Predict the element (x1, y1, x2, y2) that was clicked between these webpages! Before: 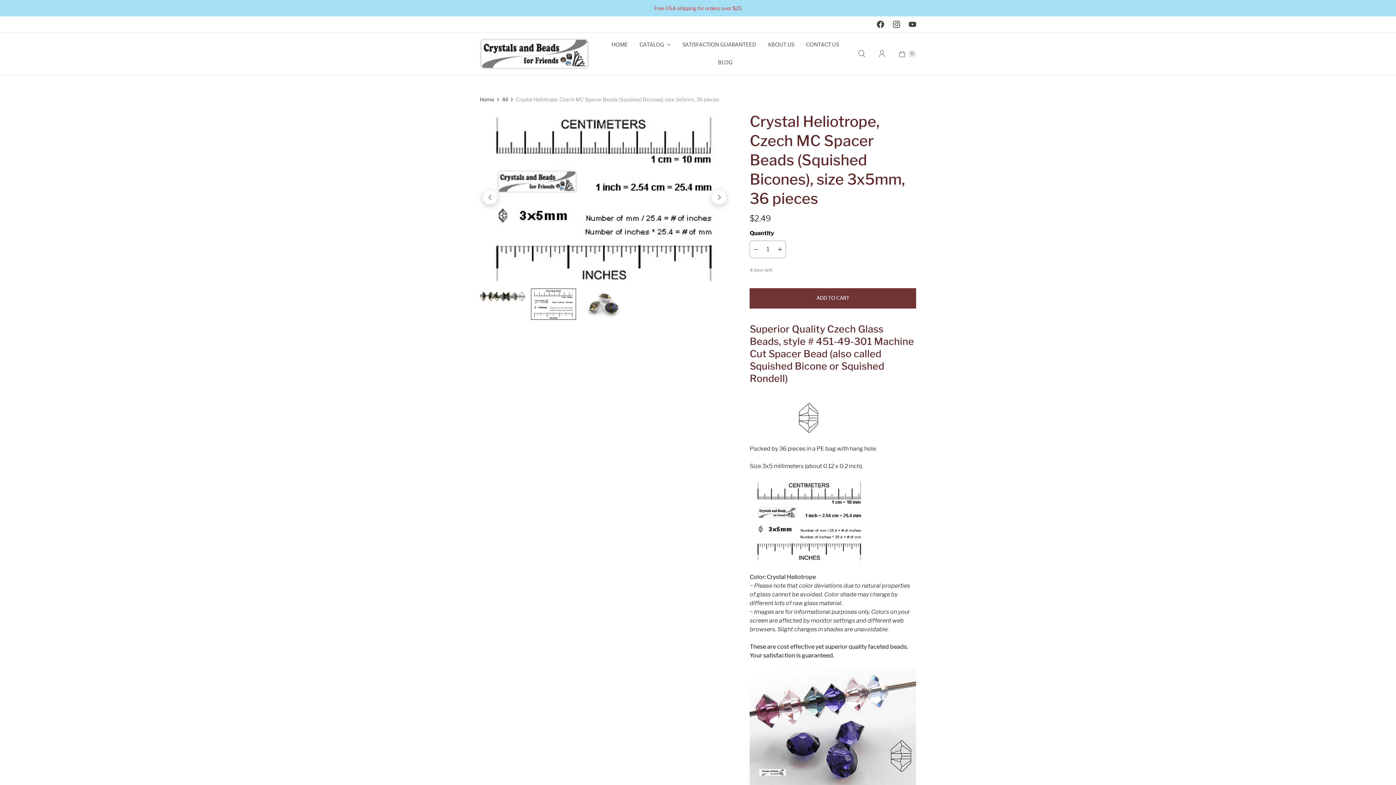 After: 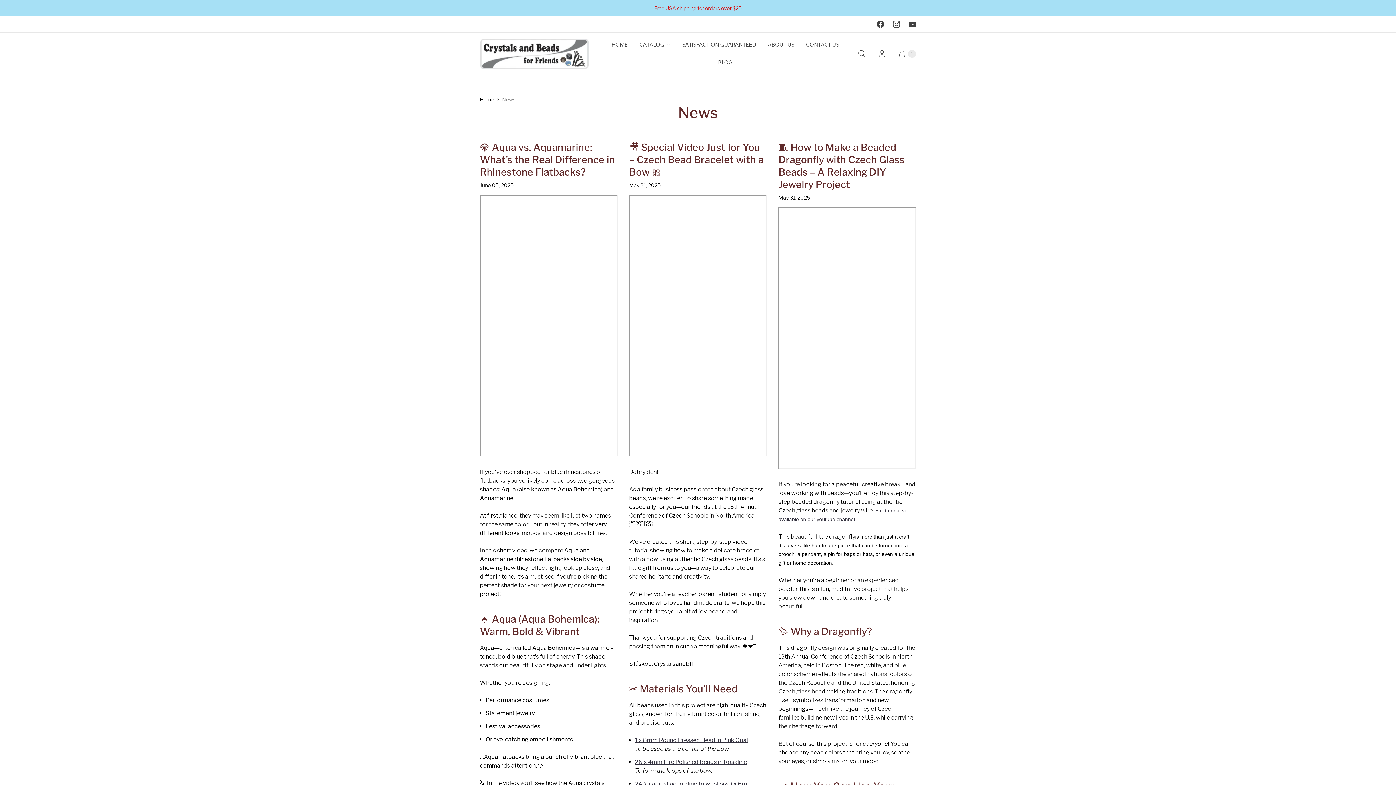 Action: bbox: (712, 53, 738, 71) label: BLOG